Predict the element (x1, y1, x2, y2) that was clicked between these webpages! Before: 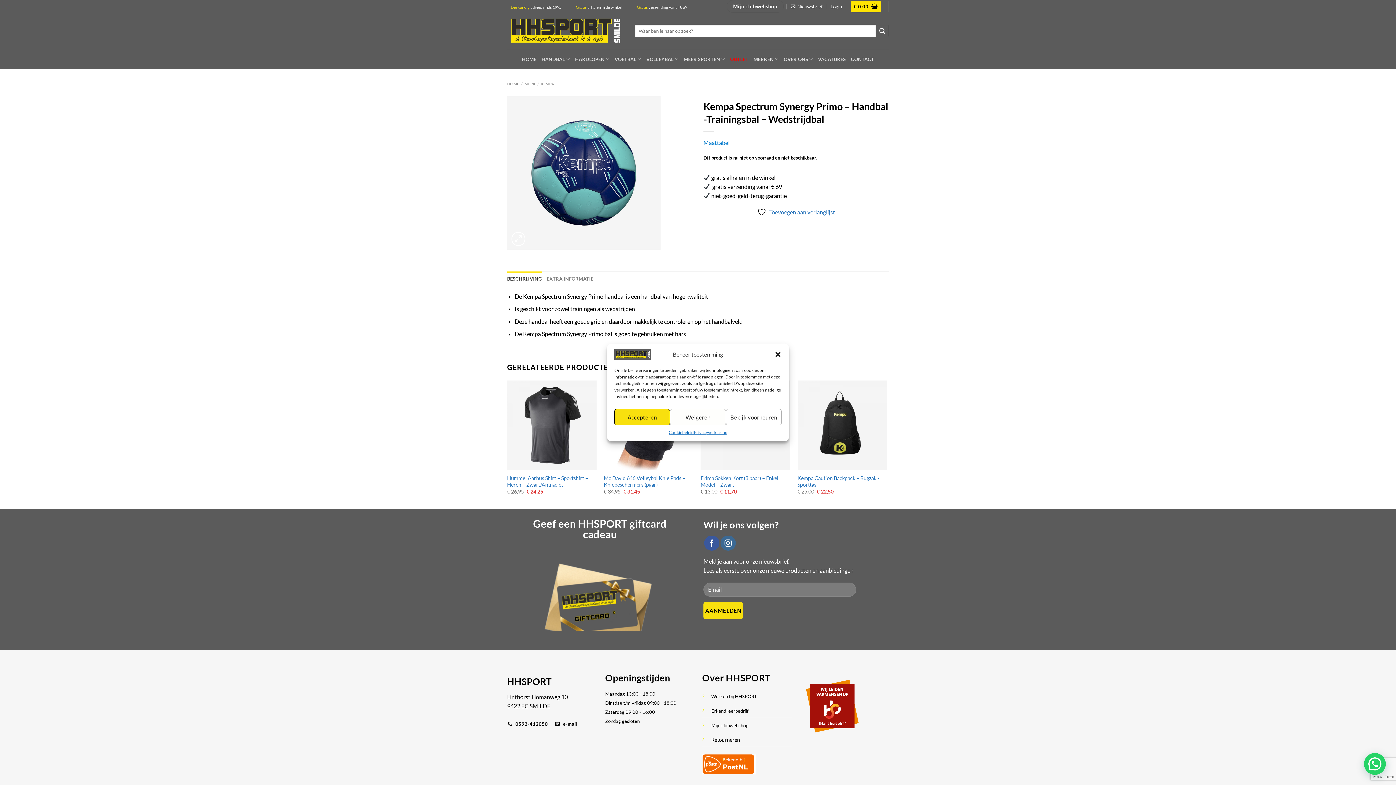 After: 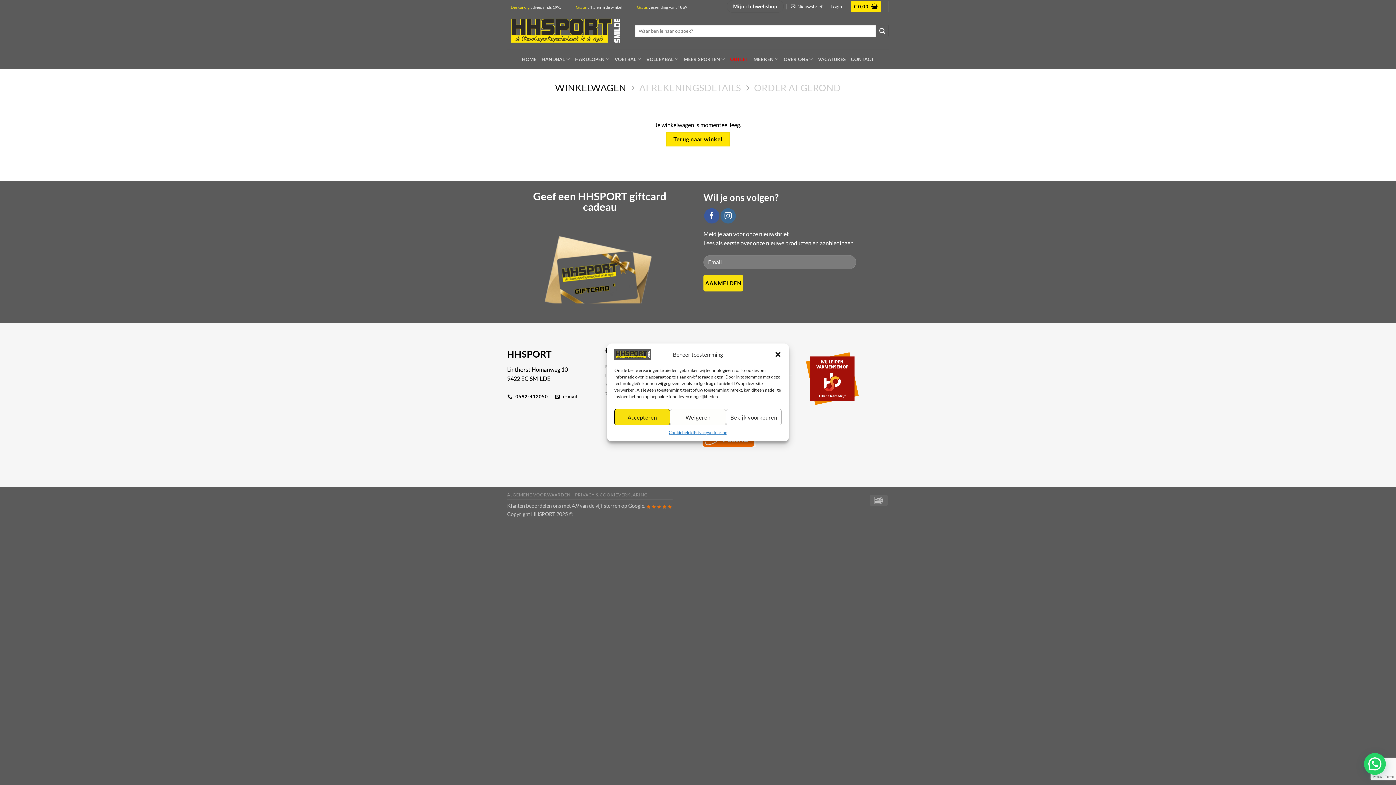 Action: label: € 0,00  bbox: (850, 0, 881, 12)